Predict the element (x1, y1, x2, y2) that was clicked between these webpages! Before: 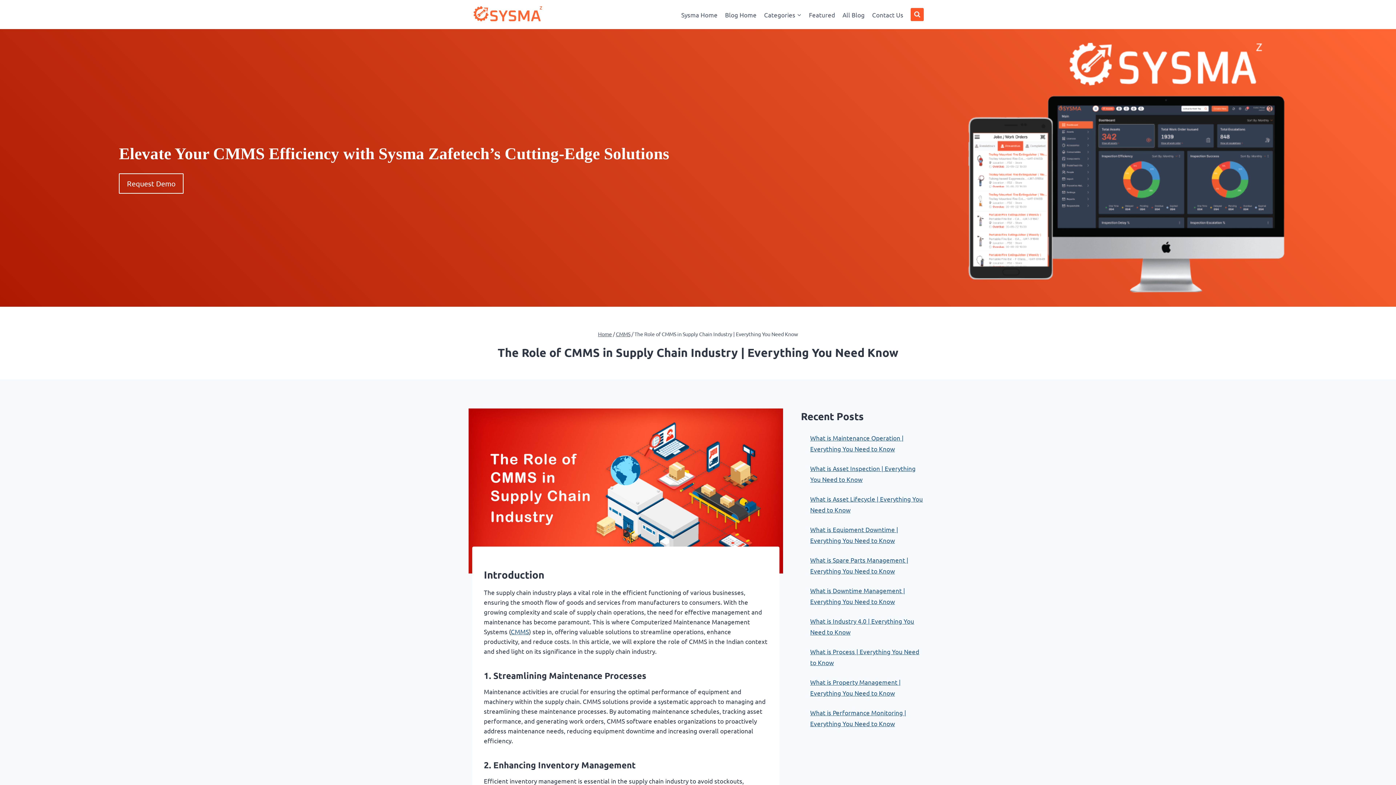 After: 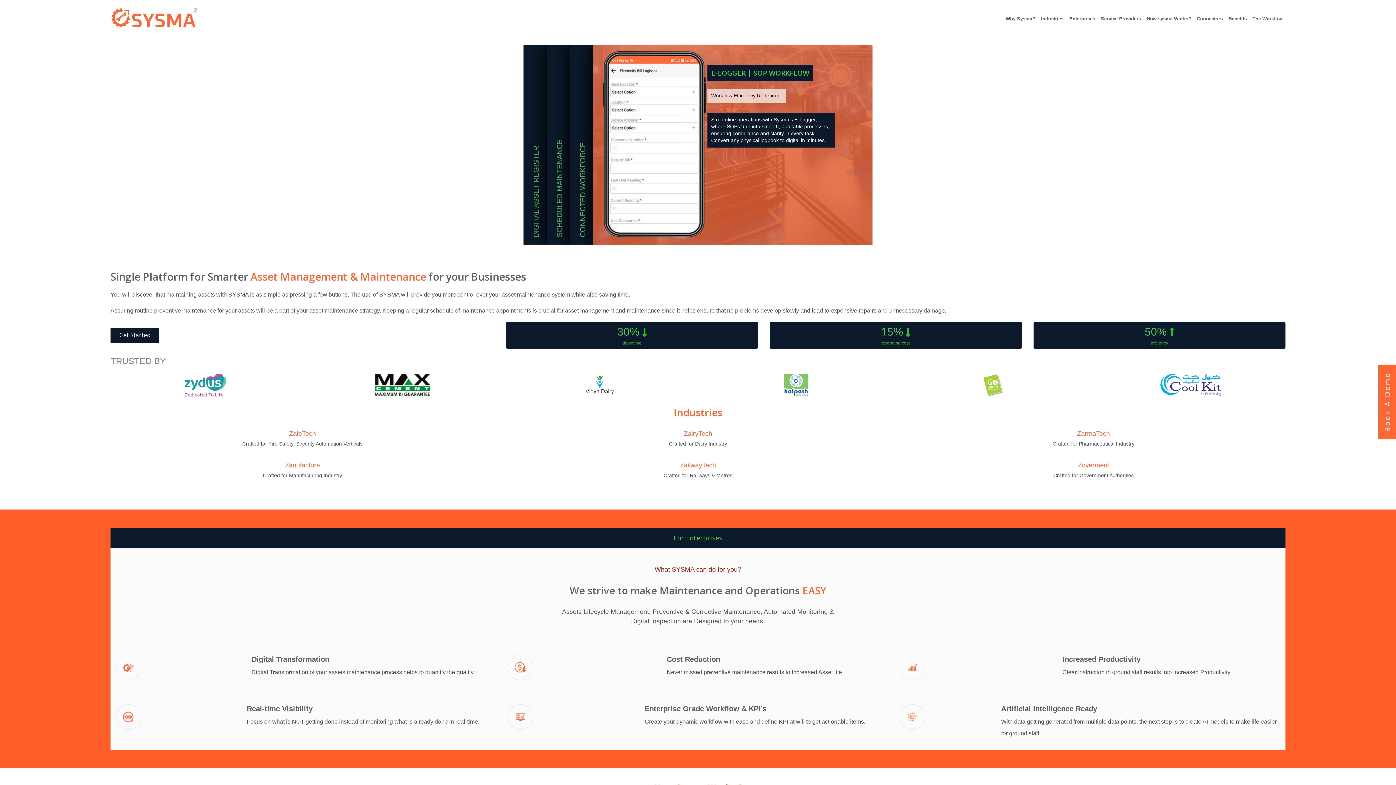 Action: bbox: (677, 5, 721, 23) label: Sysma Home